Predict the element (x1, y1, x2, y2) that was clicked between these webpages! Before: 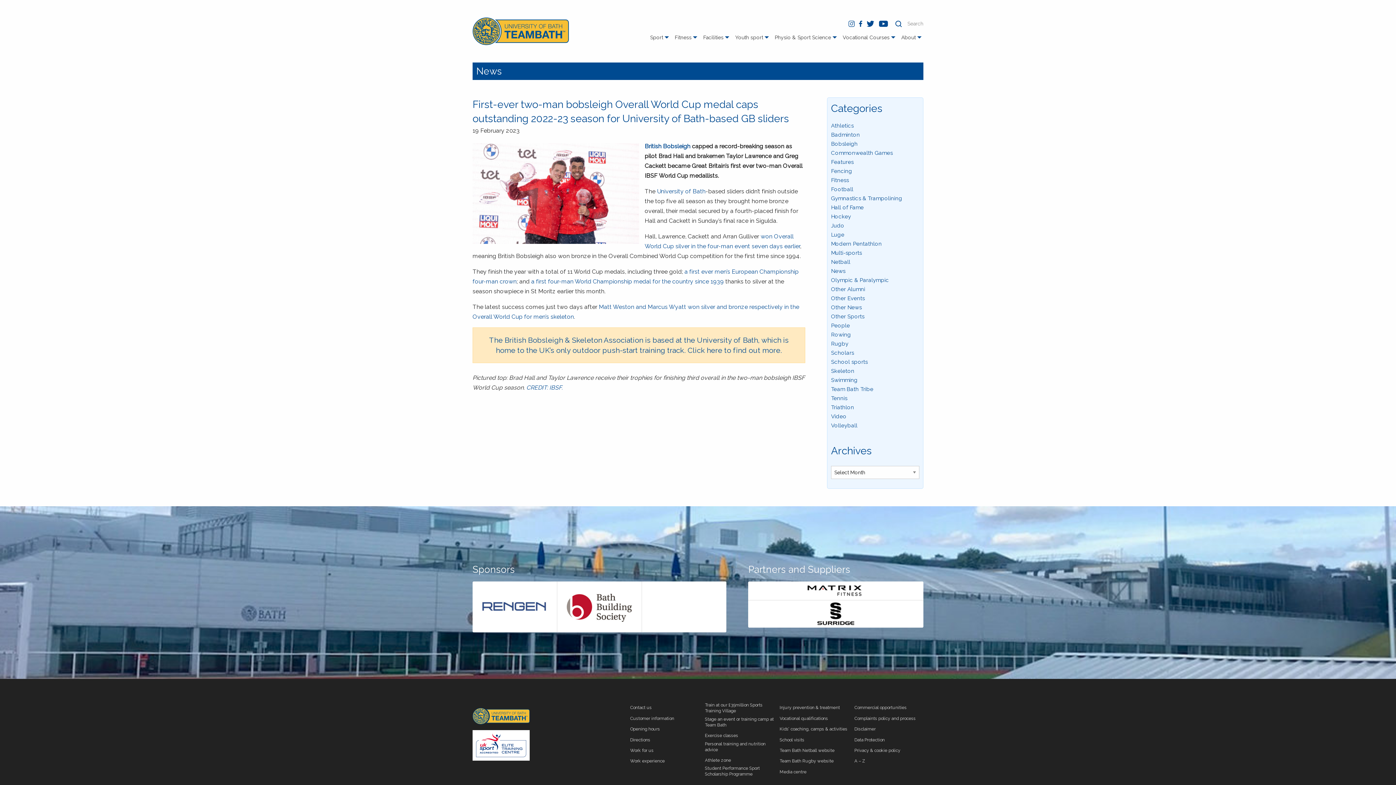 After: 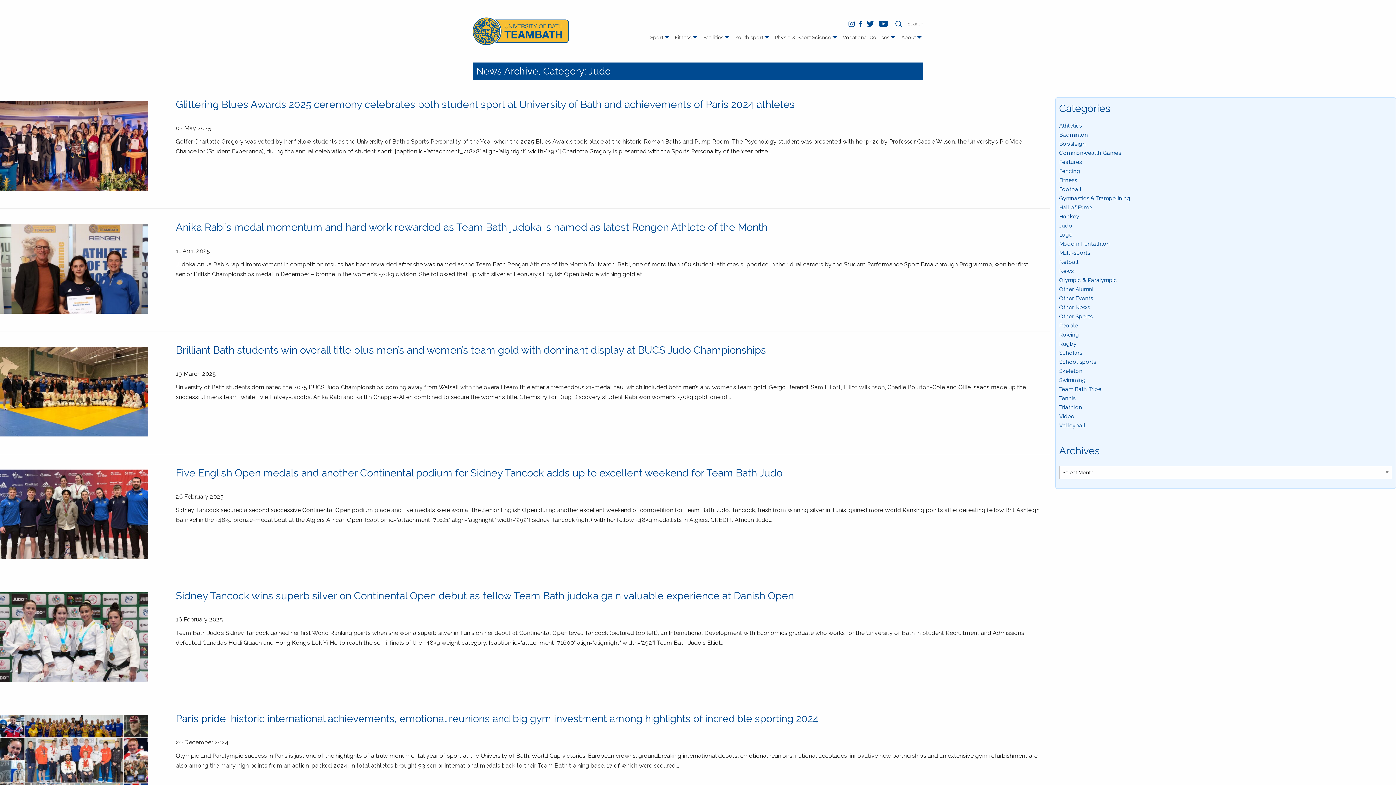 Action: label: Judo bbox: (831, 222, 844, 229)